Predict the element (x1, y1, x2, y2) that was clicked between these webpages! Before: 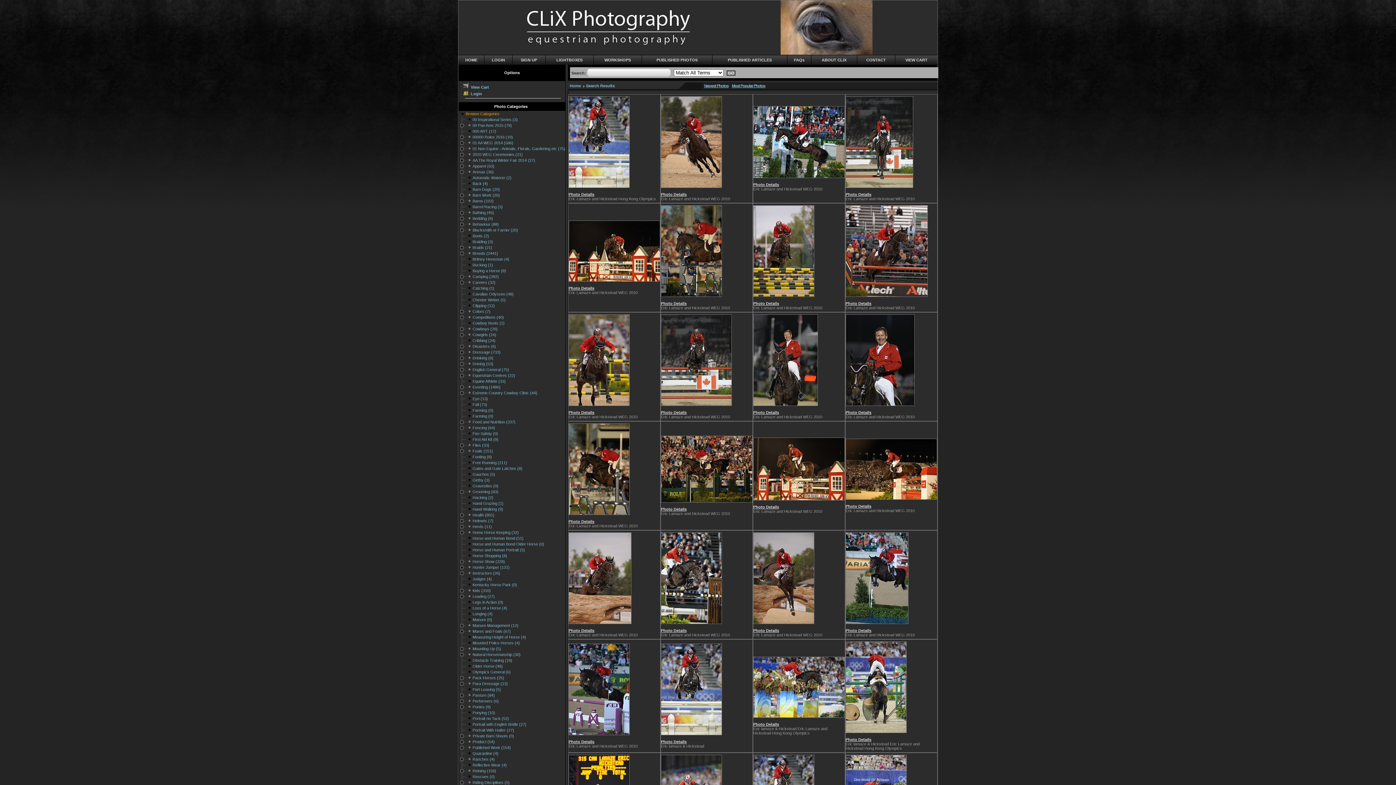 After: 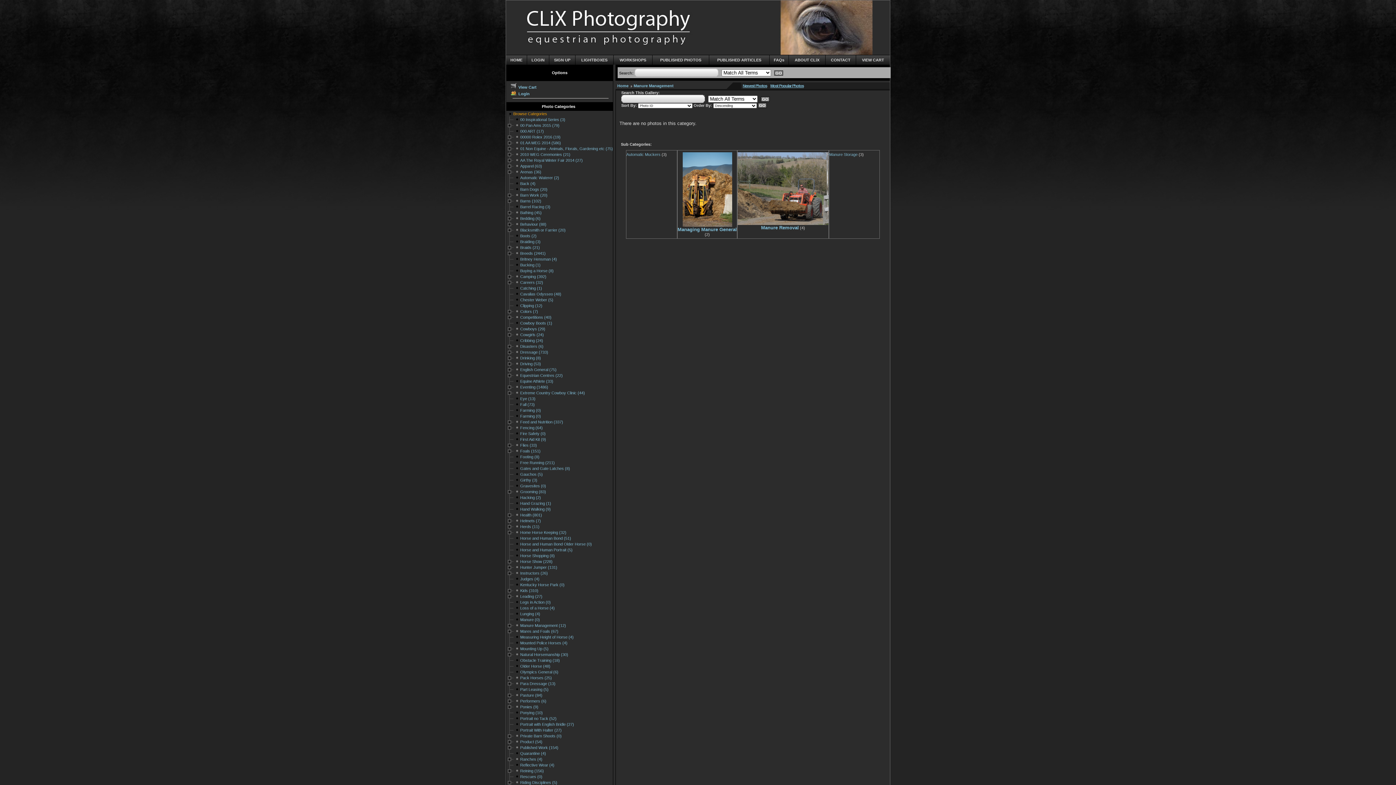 Action: bbox: (465, 625, 472, 629)